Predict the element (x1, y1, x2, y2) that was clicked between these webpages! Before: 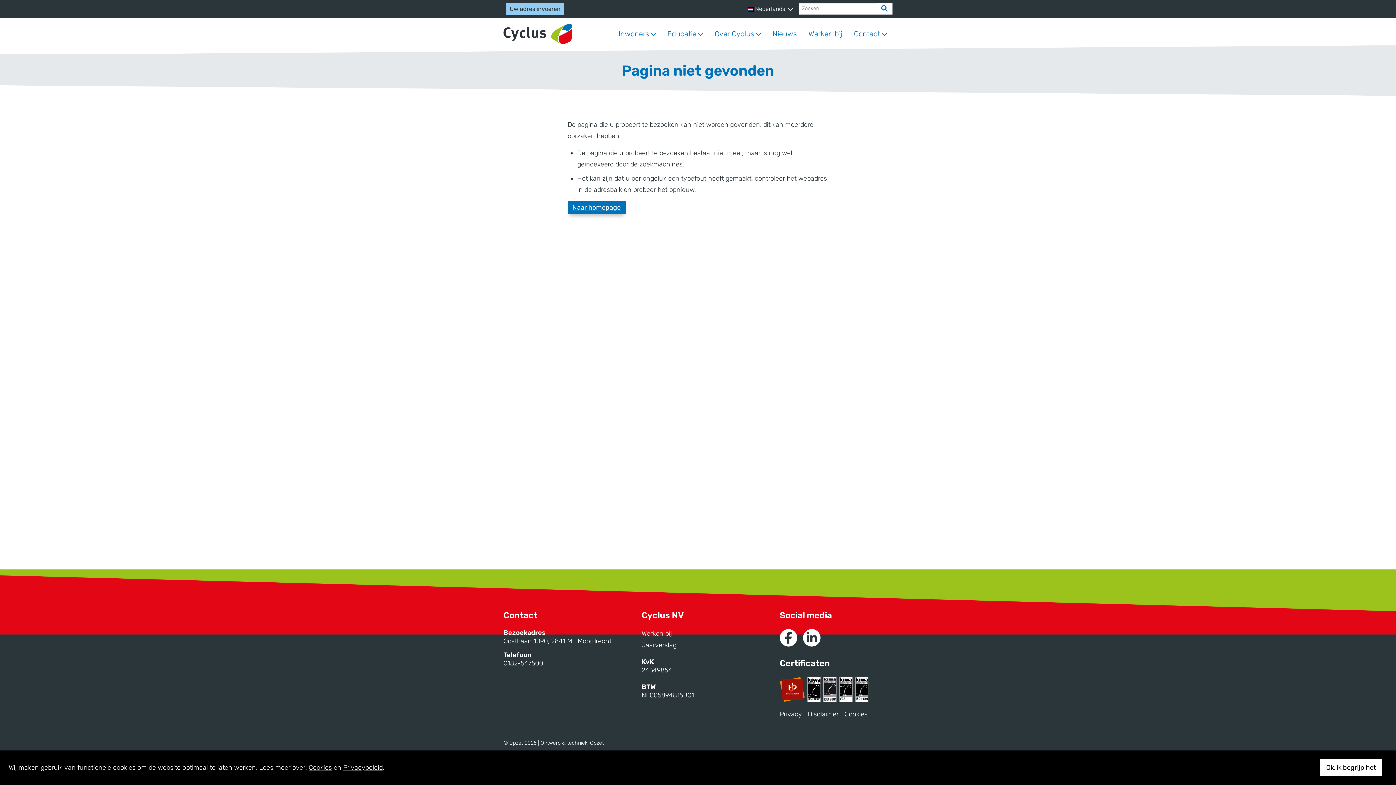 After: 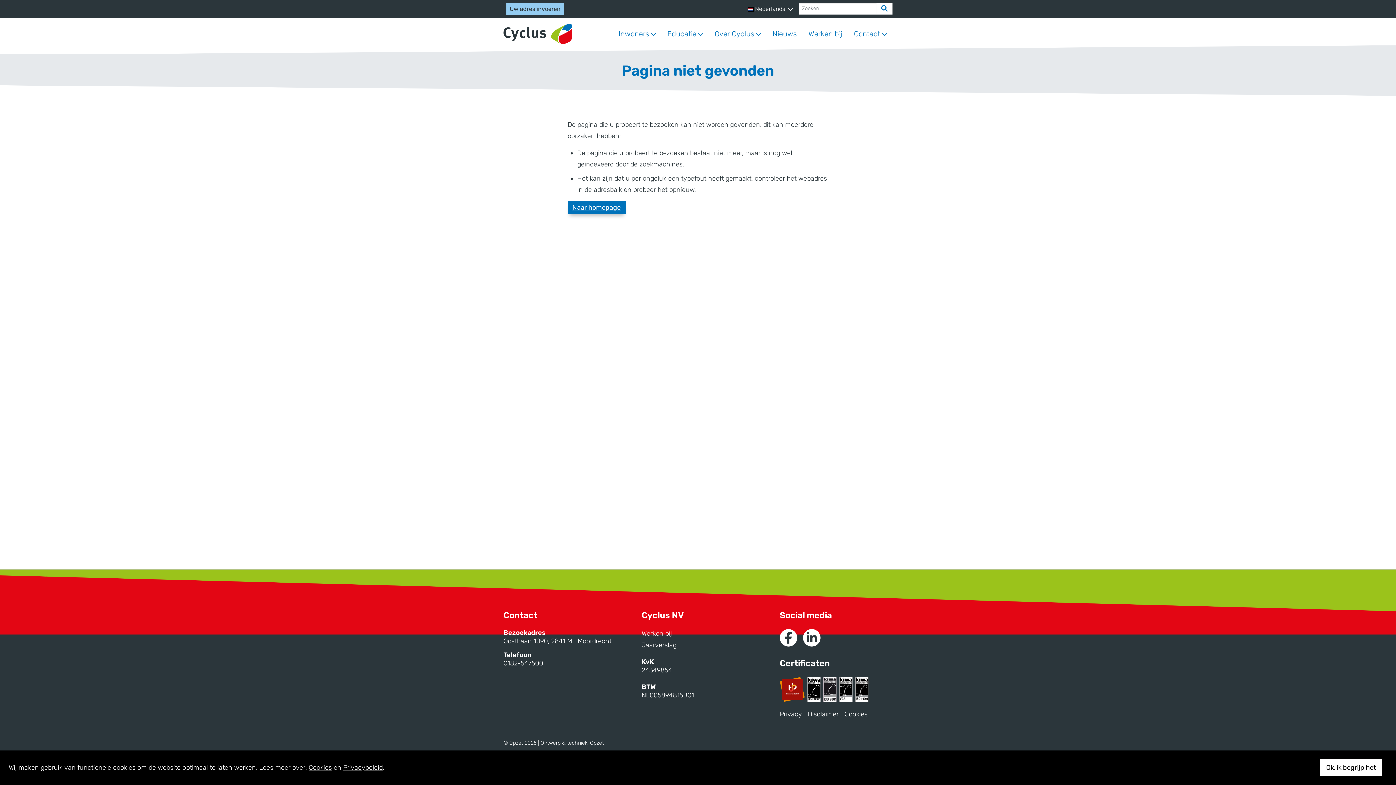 Action: label: Kiwa ISO 9001 bbox: (823, 677, 836, 702)